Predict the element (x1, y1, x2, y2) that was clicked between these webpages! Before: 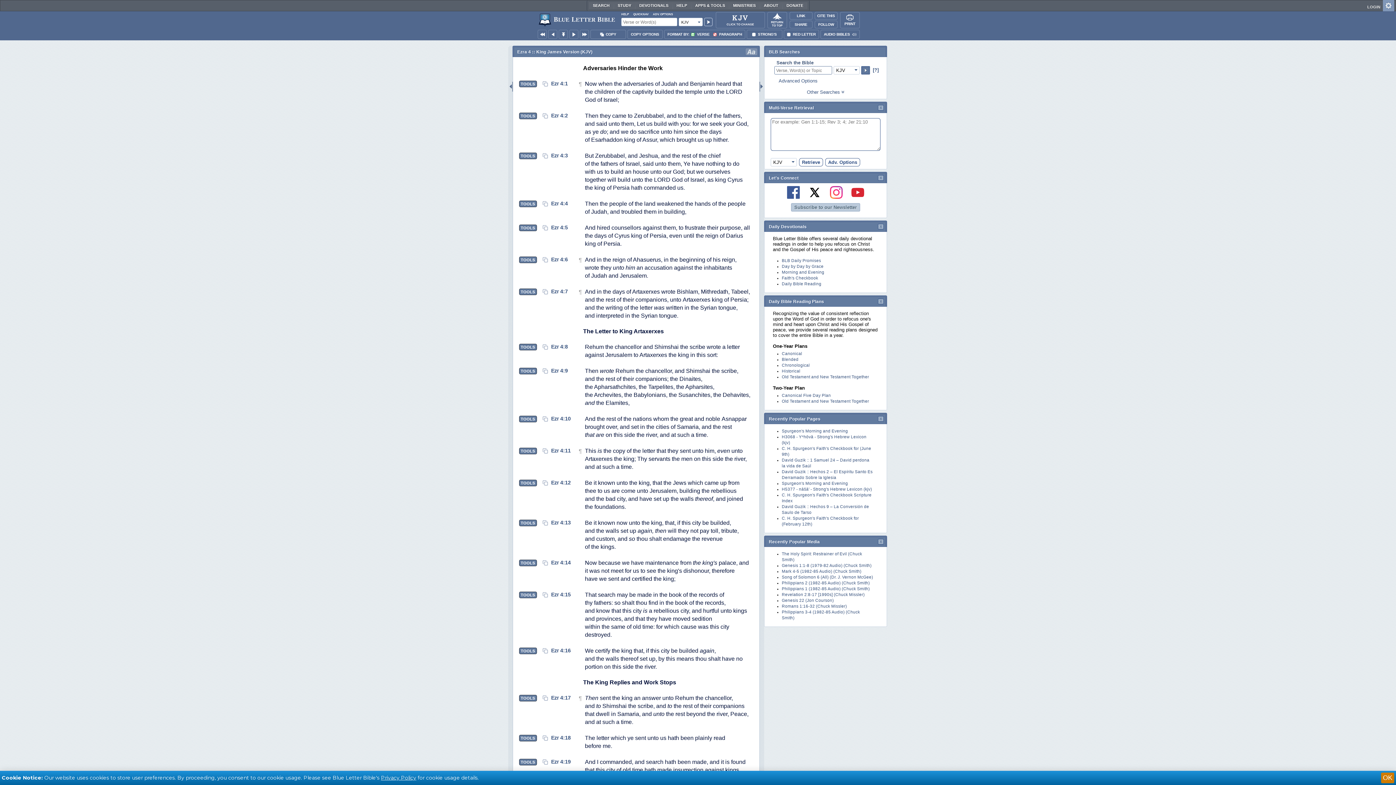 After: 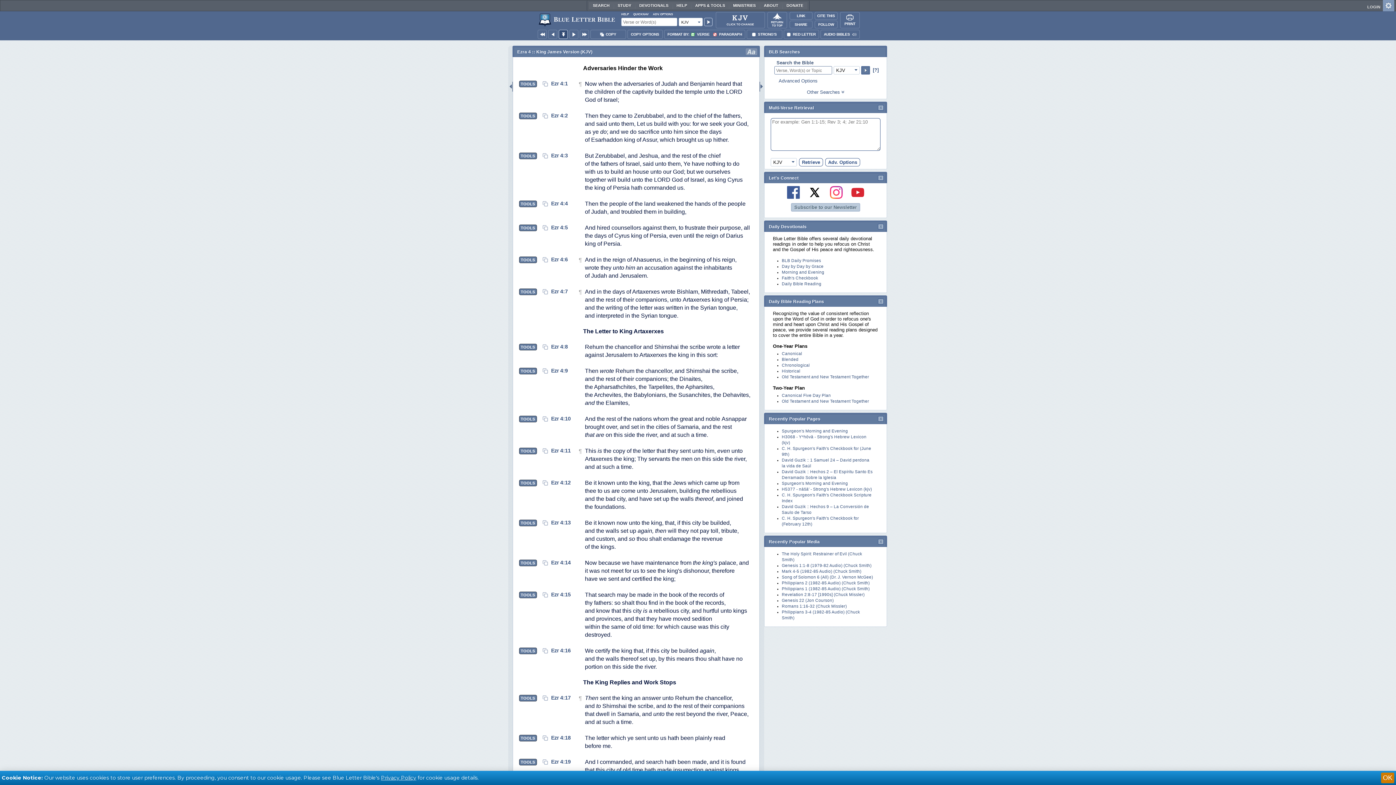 Action: bbox: (558, 29, 568, 38)